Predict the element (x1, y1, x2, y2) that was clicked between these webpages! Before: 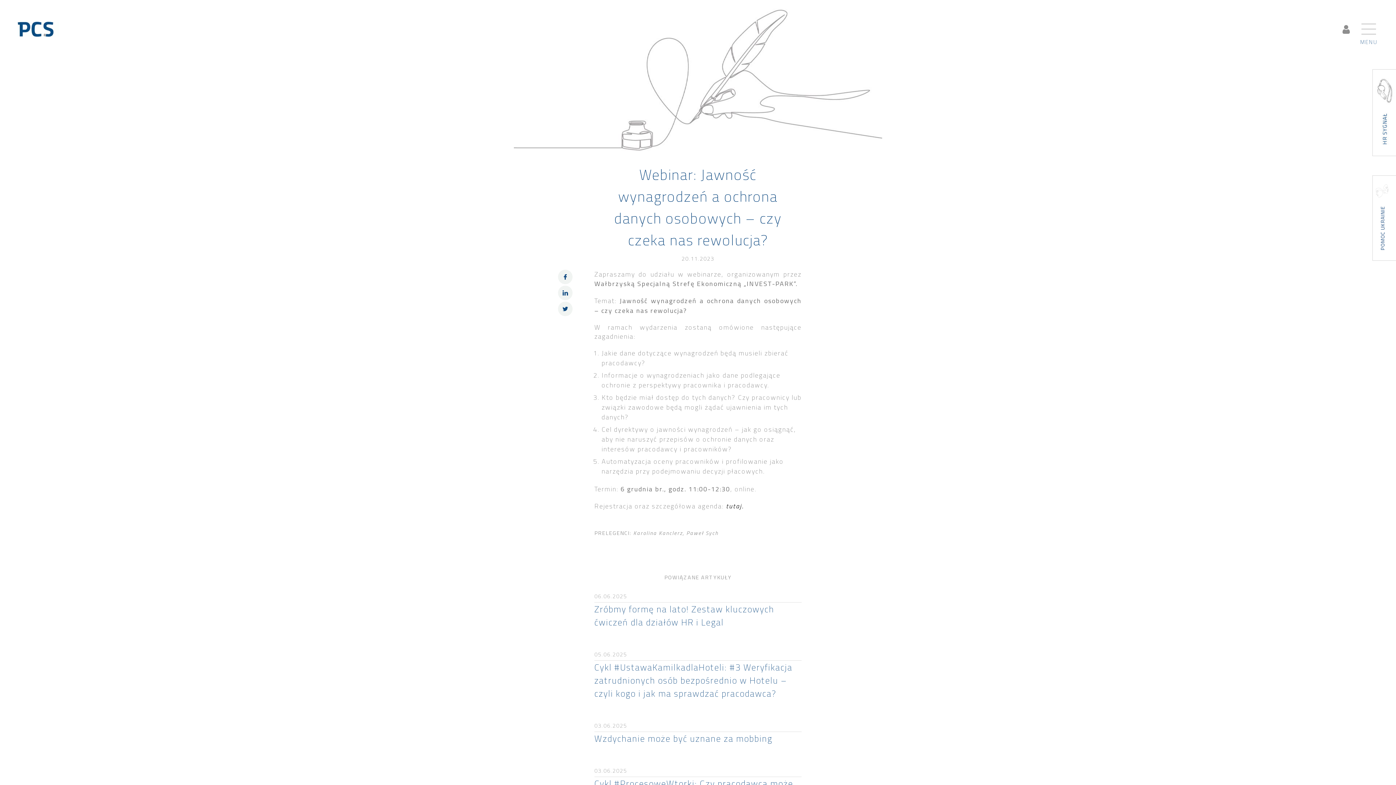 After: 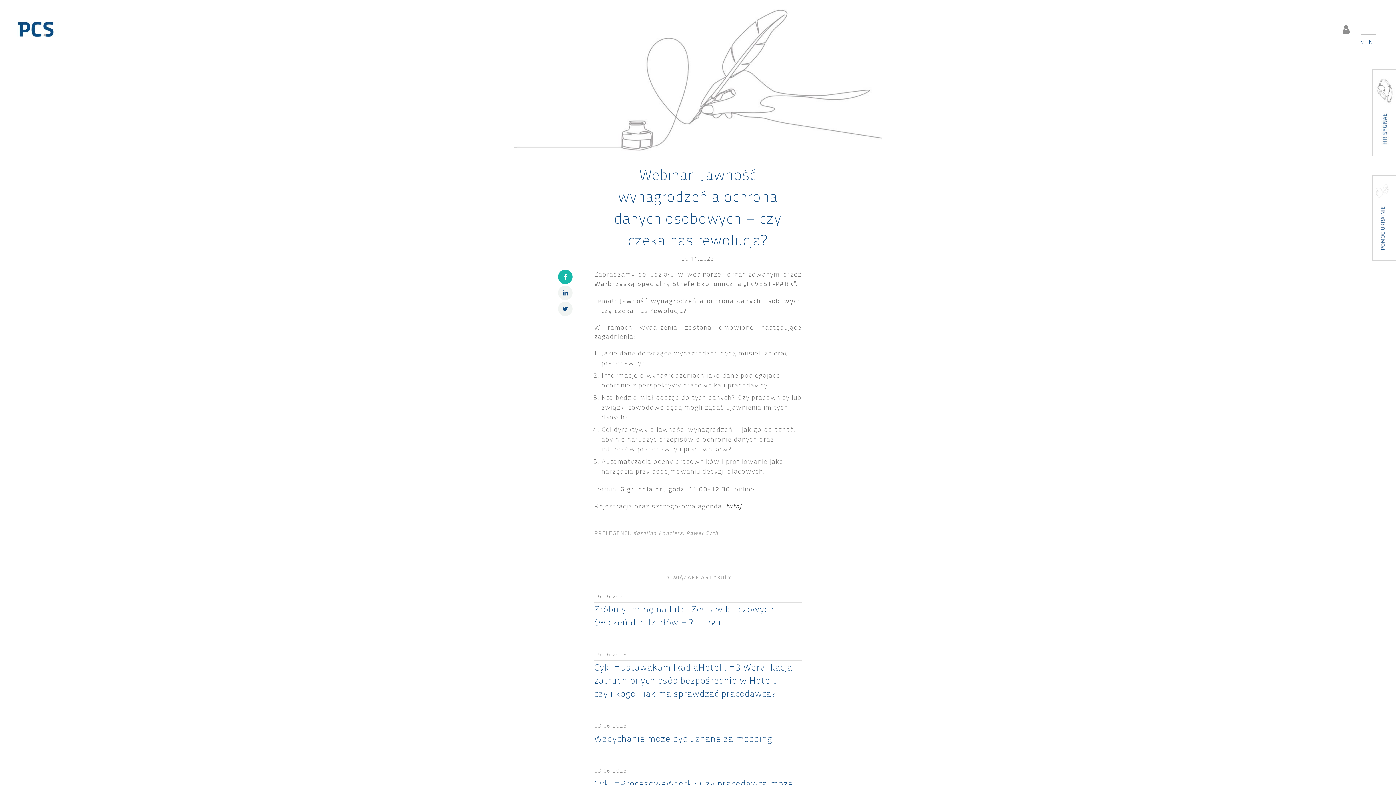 Action: bbox: (558, 269, 572, 284)